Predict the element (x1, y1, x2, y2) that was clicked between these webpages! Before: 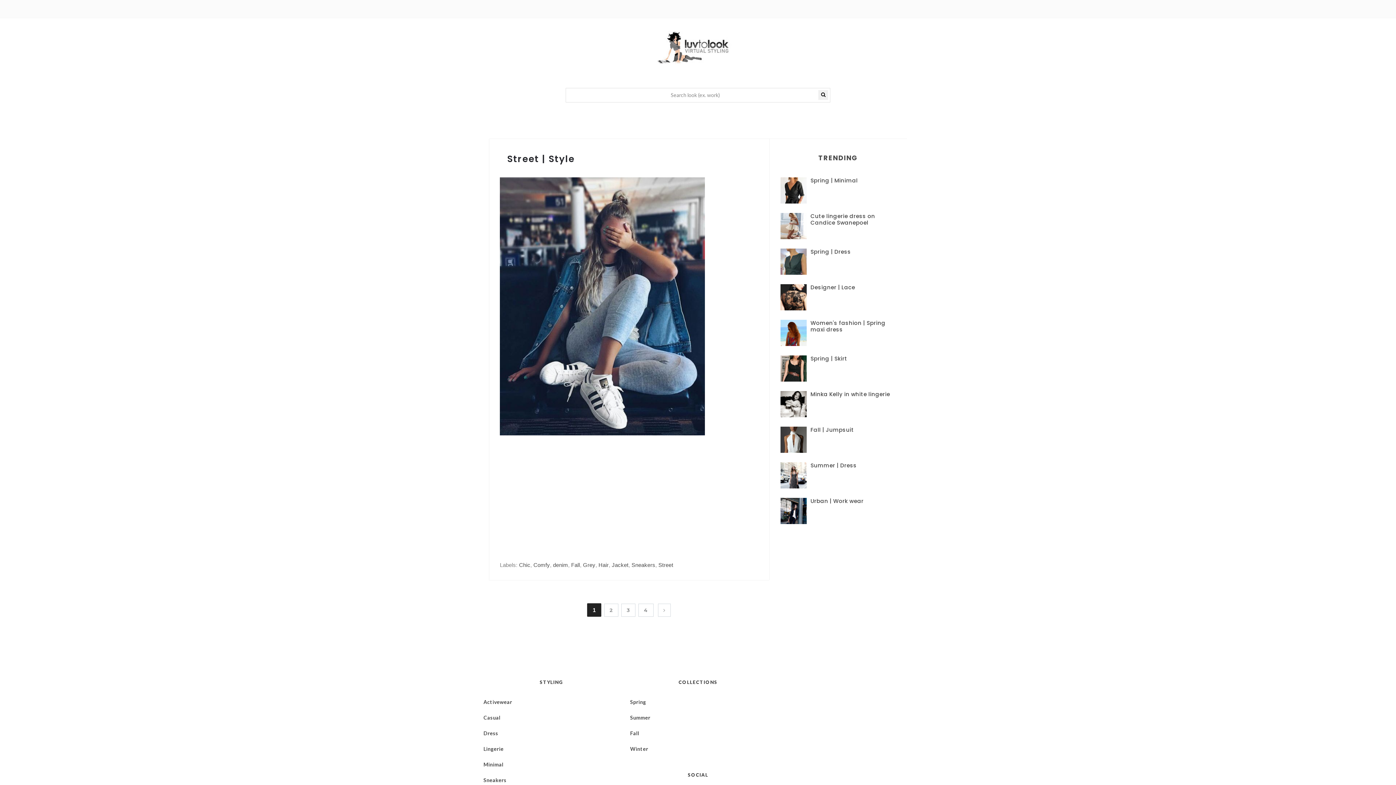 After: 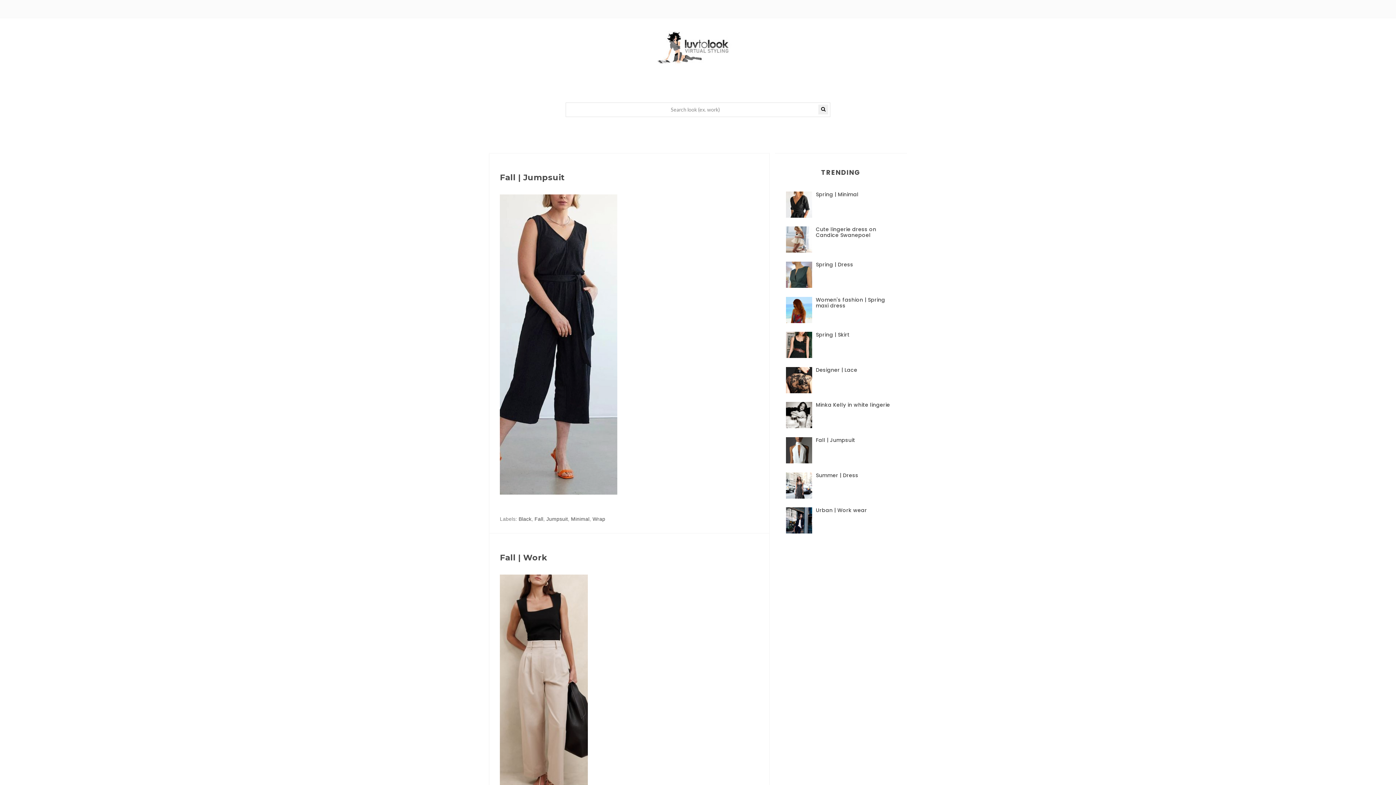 Action: bbox: (651, 30, 744, 64)